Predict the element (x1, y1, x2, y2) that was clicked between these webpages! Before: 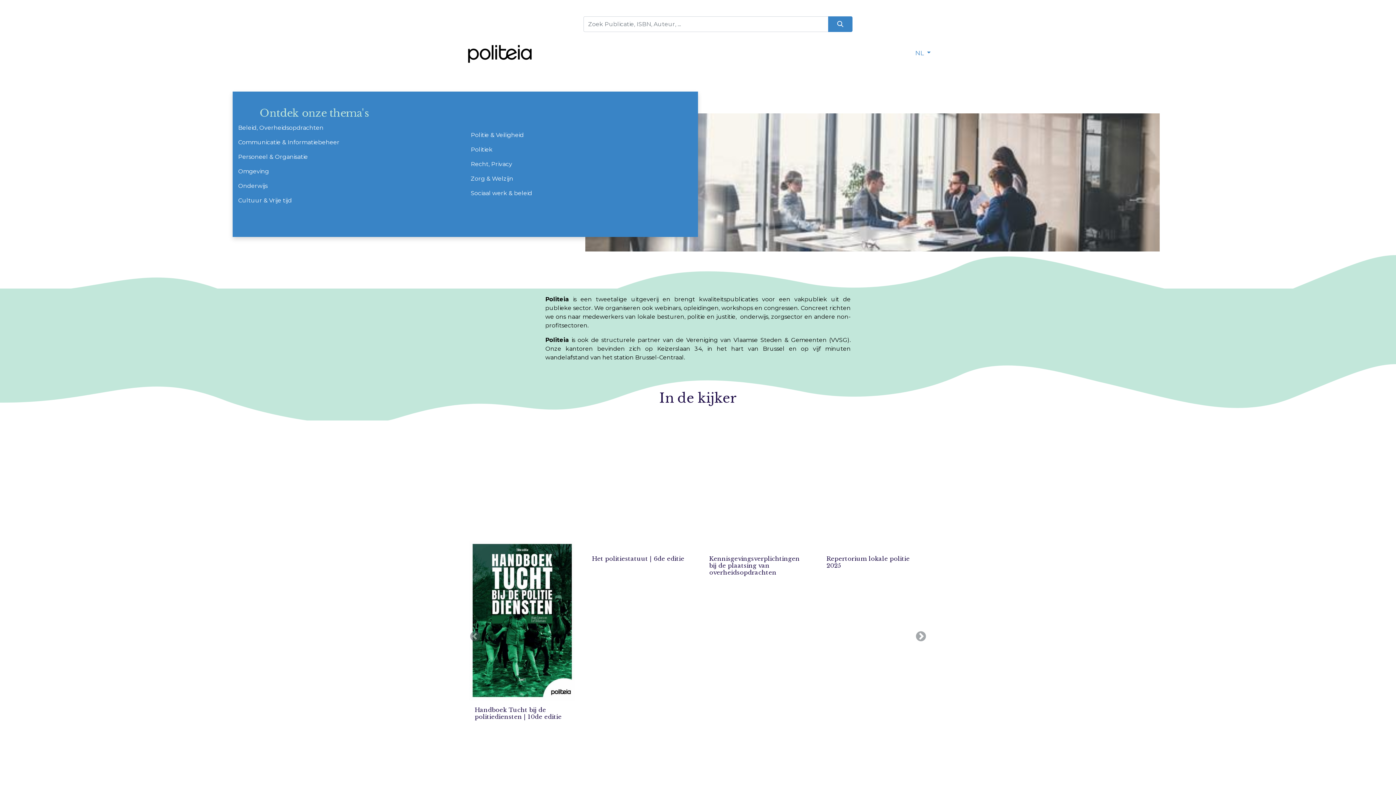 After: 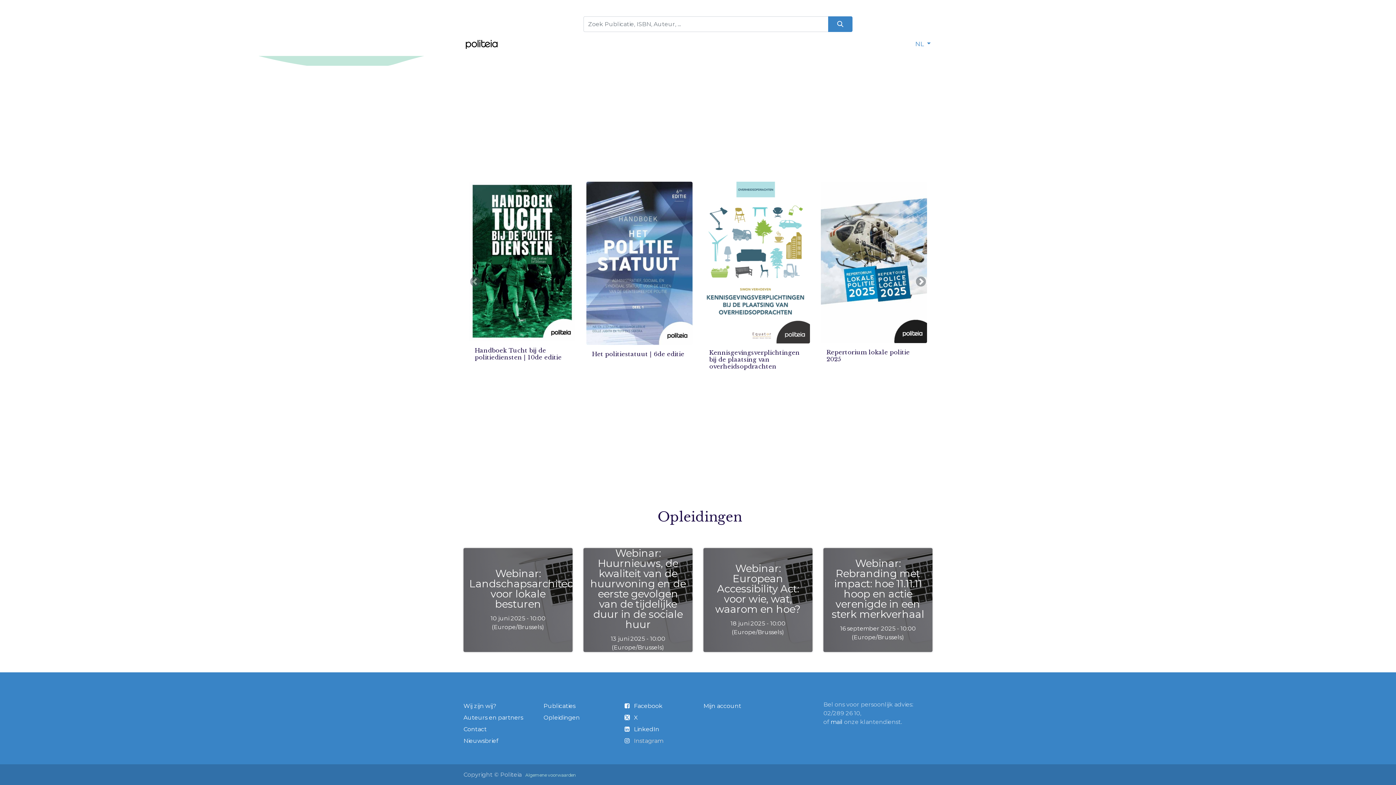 Action: label: Instagram bbox: (634, 737, 663, 744)